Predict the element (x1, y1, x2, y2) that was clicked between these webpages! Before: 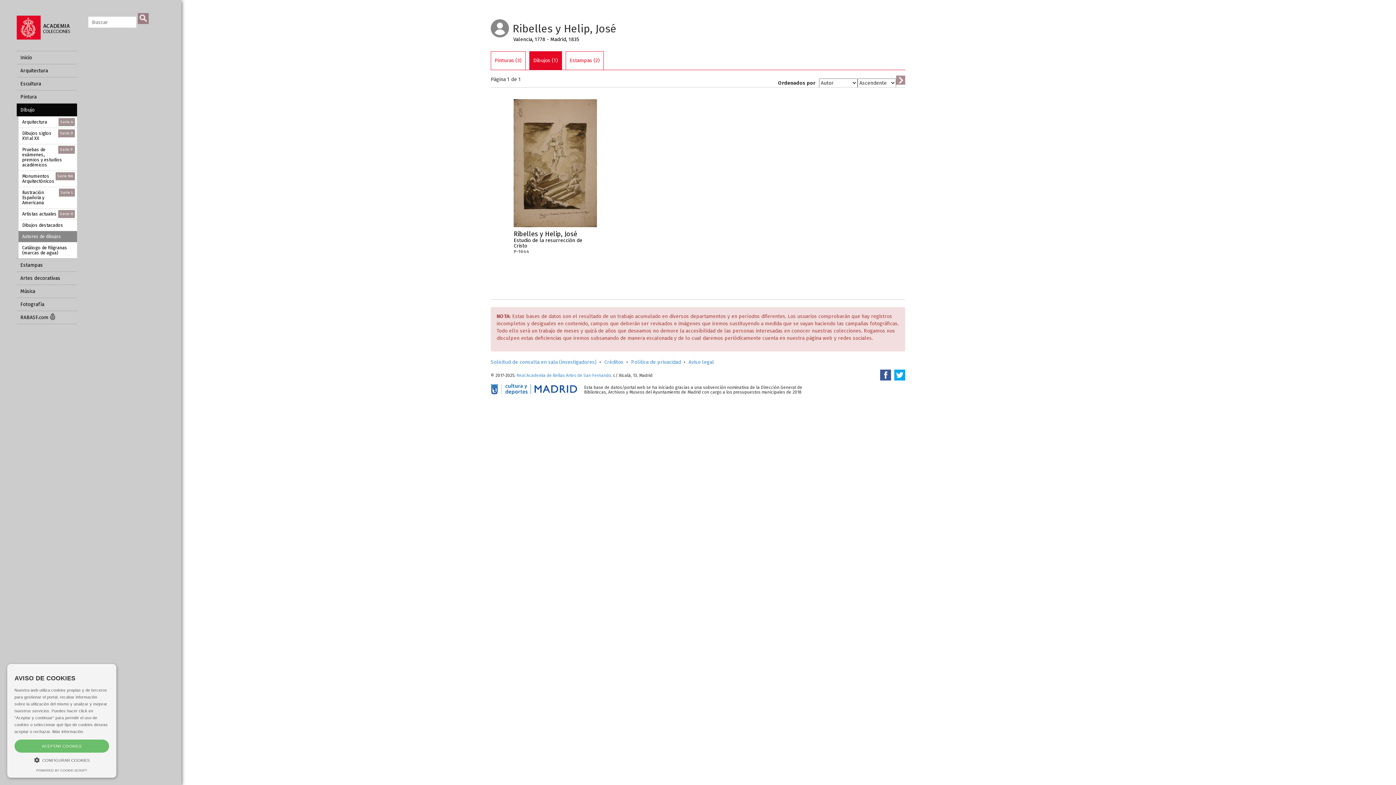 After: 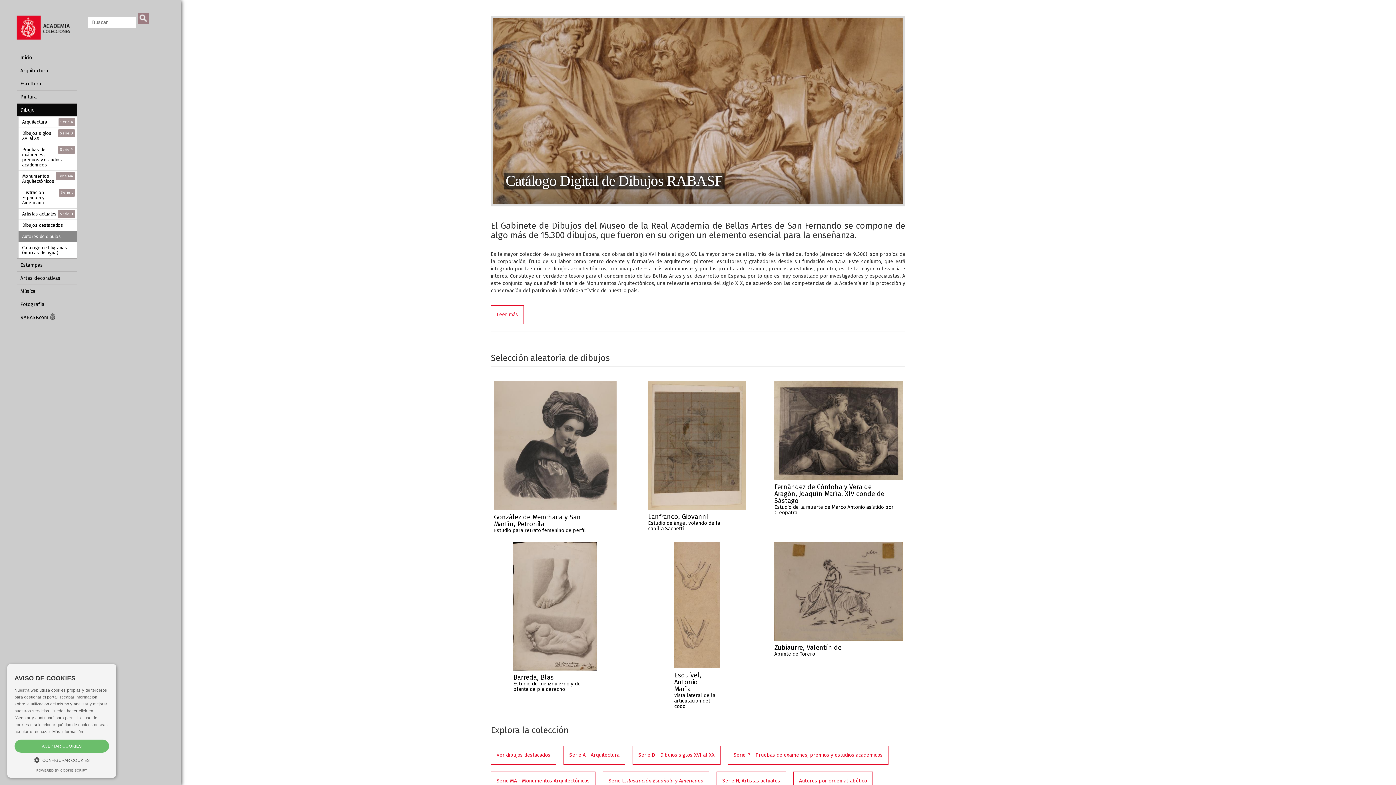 Action: bbox: (16, 103, 77, 116) label: Dibujo